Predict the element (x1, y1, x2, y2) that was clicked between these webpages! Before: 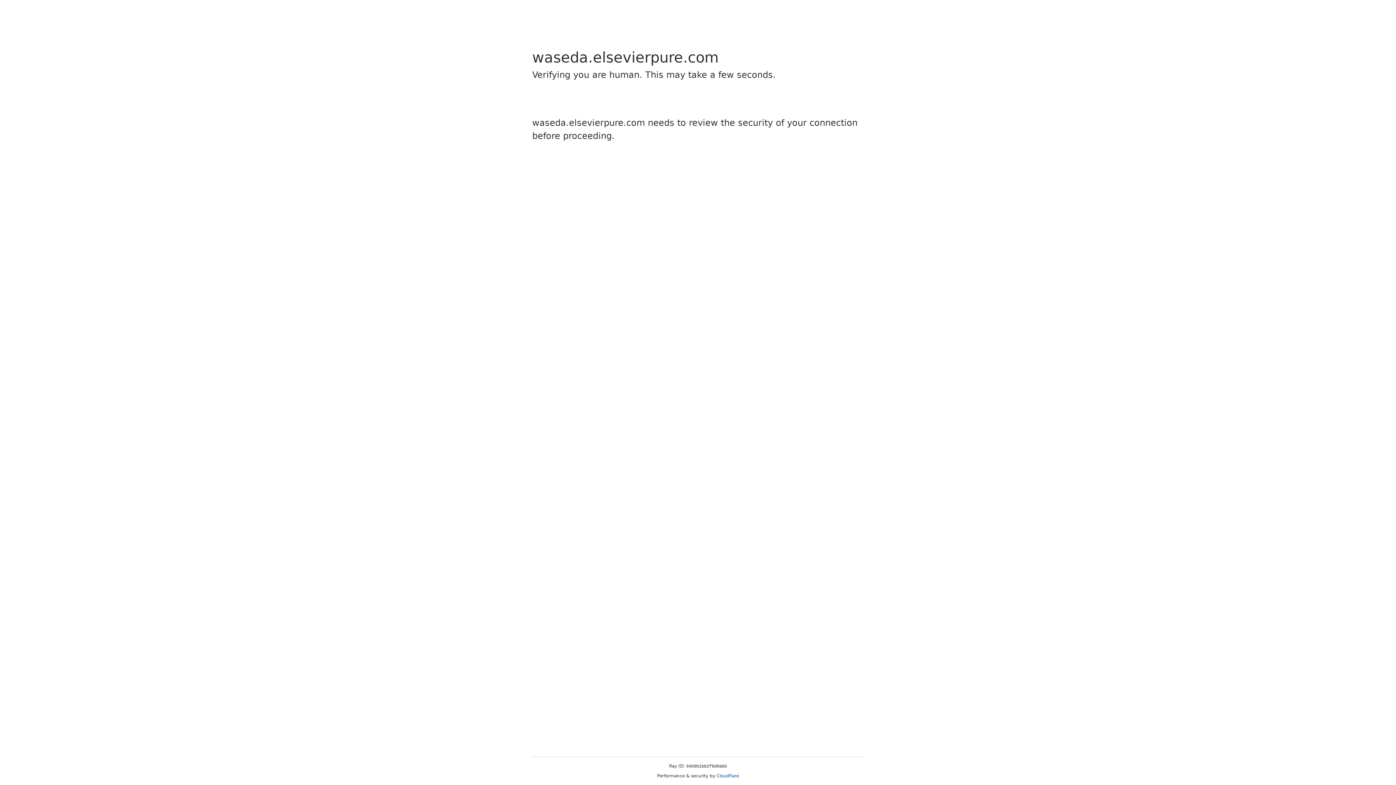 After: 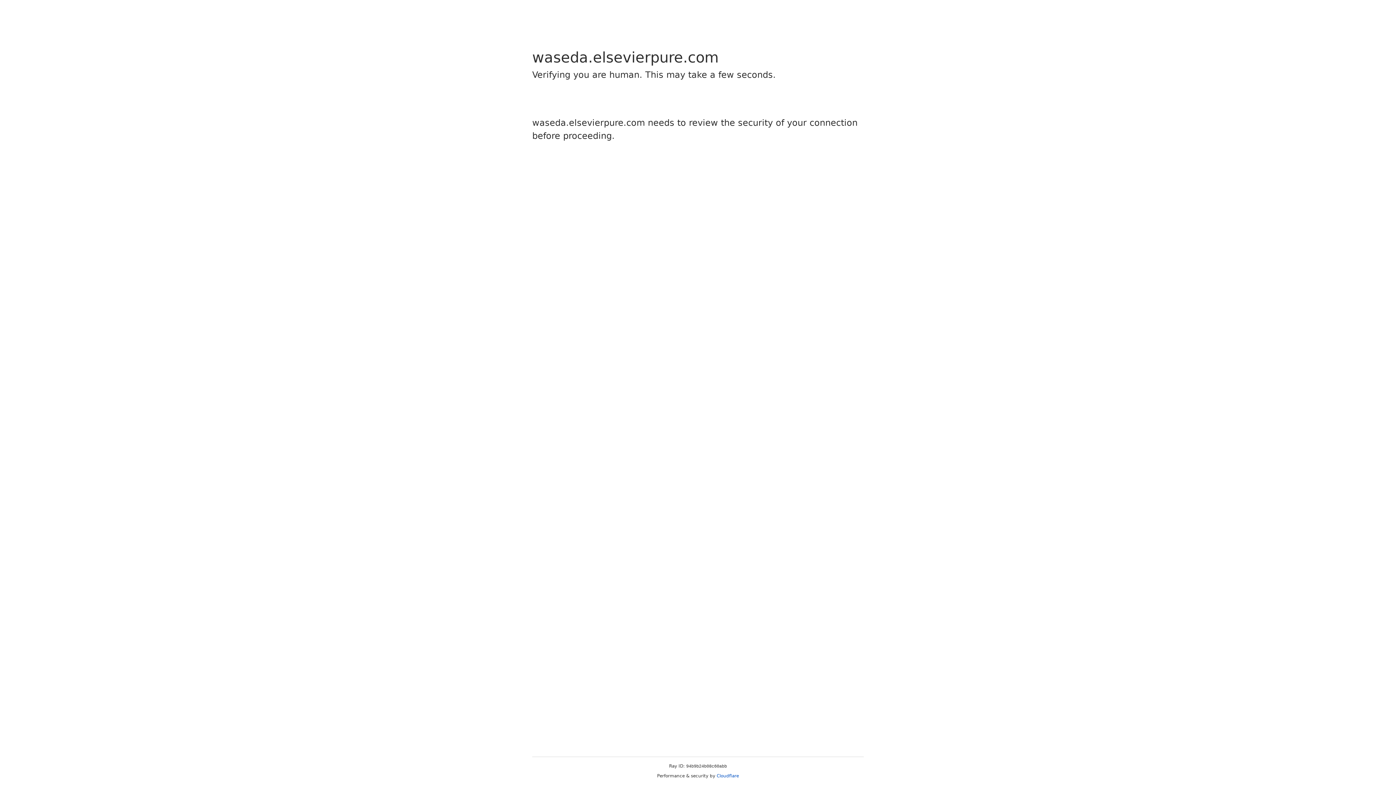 Action: label: Cloudflare bbox: (716, 773, 739, 778)